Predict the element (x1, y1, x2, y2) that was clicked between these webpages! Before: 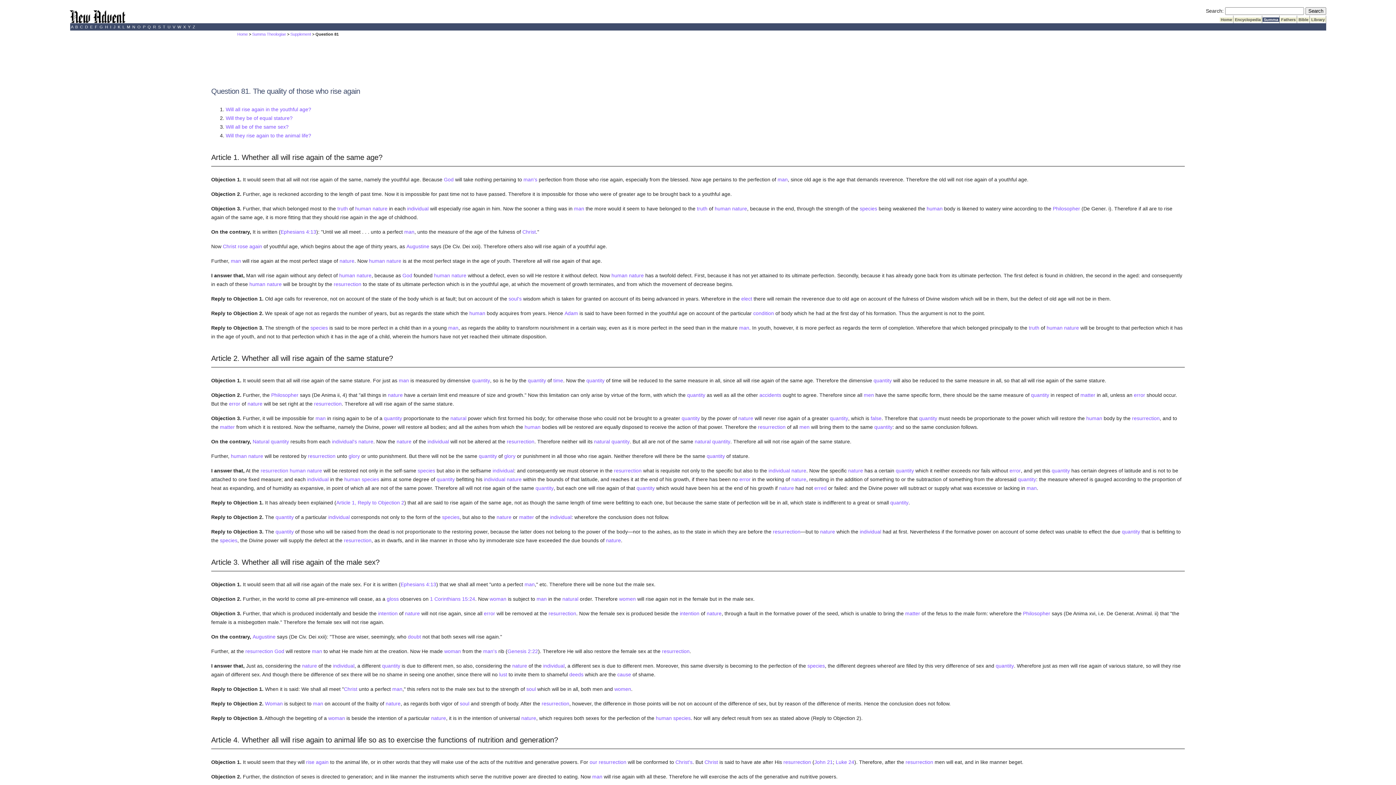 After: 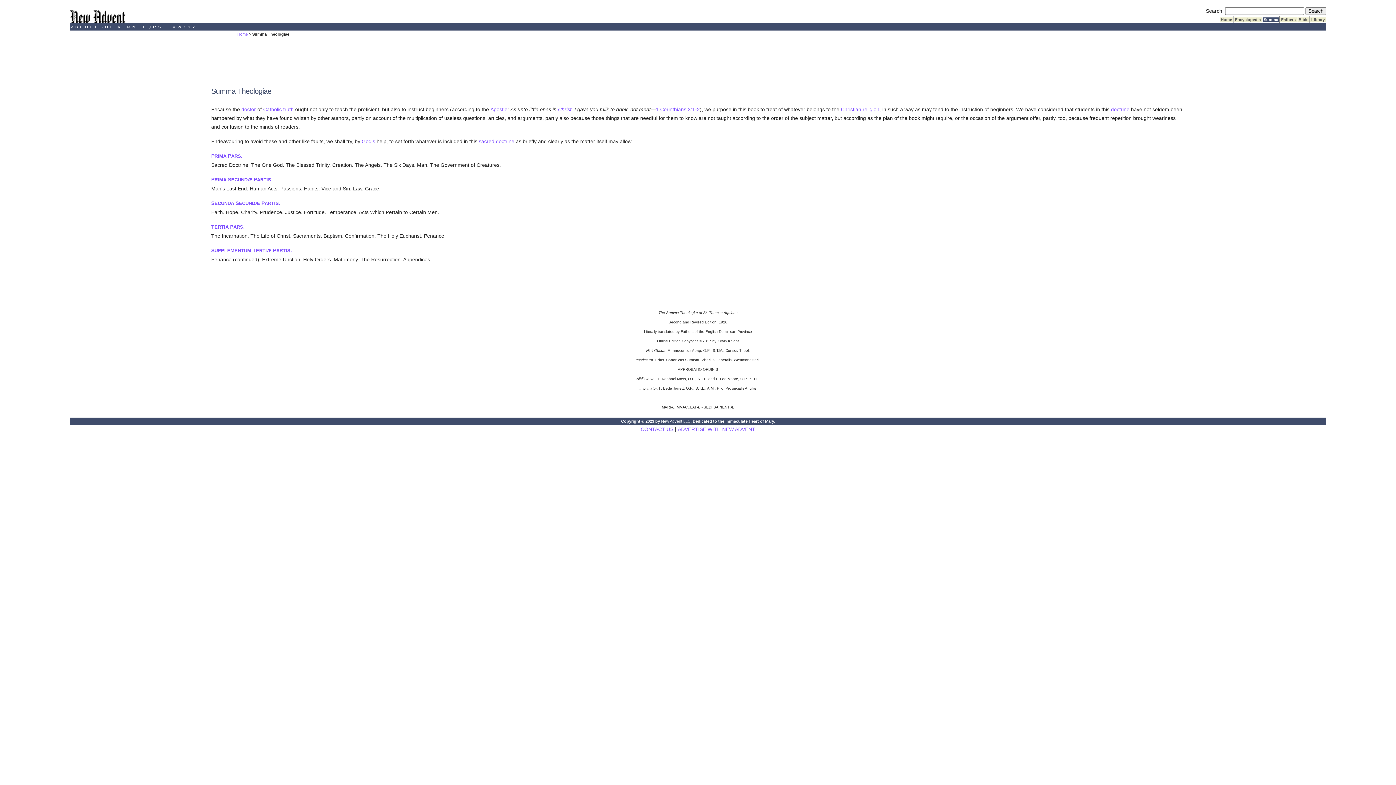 Action: bbox: (252, 32, 286, 36) label: Summa Theologiae